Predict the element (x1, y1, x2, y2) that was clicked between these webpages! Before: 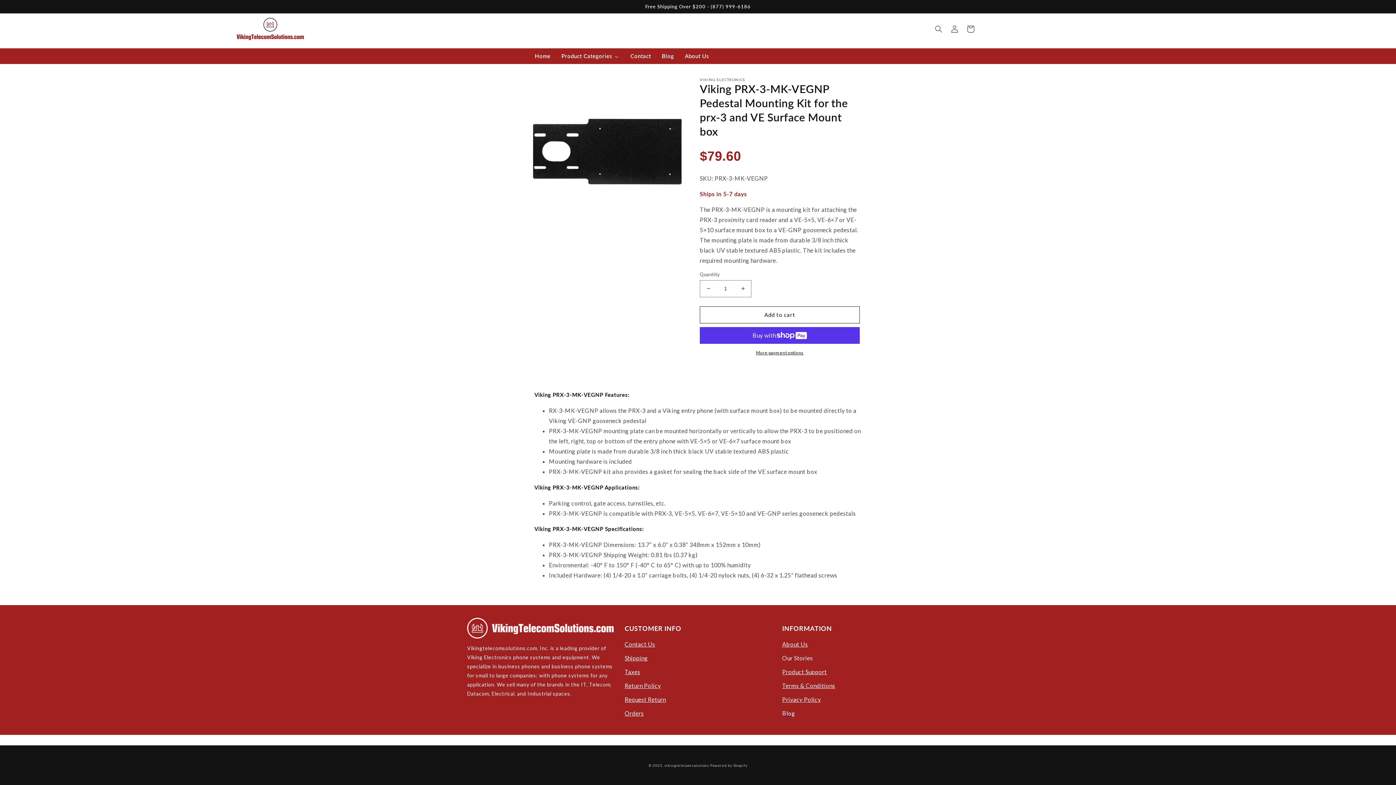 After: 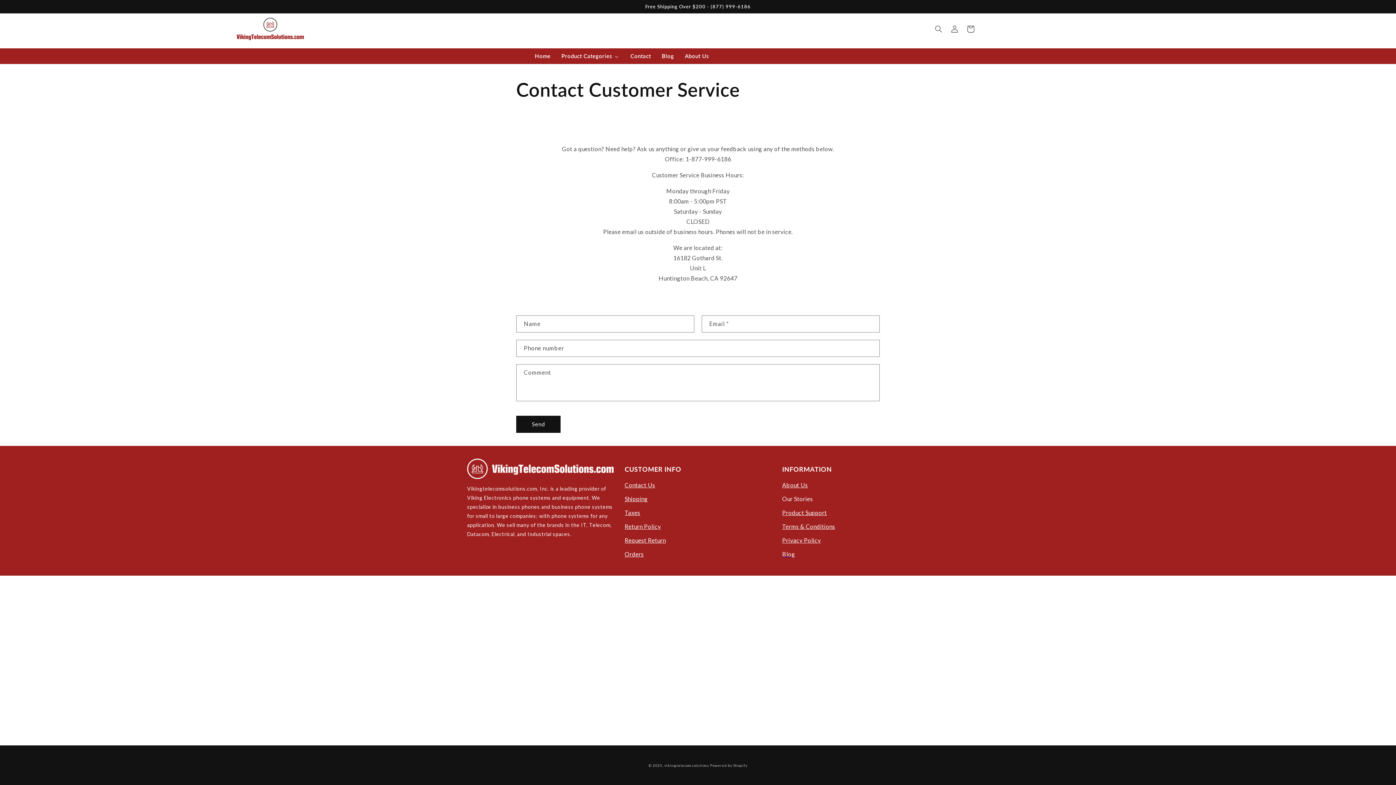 Action: bbox: (624, 641, 655, 648) label: Contact Us